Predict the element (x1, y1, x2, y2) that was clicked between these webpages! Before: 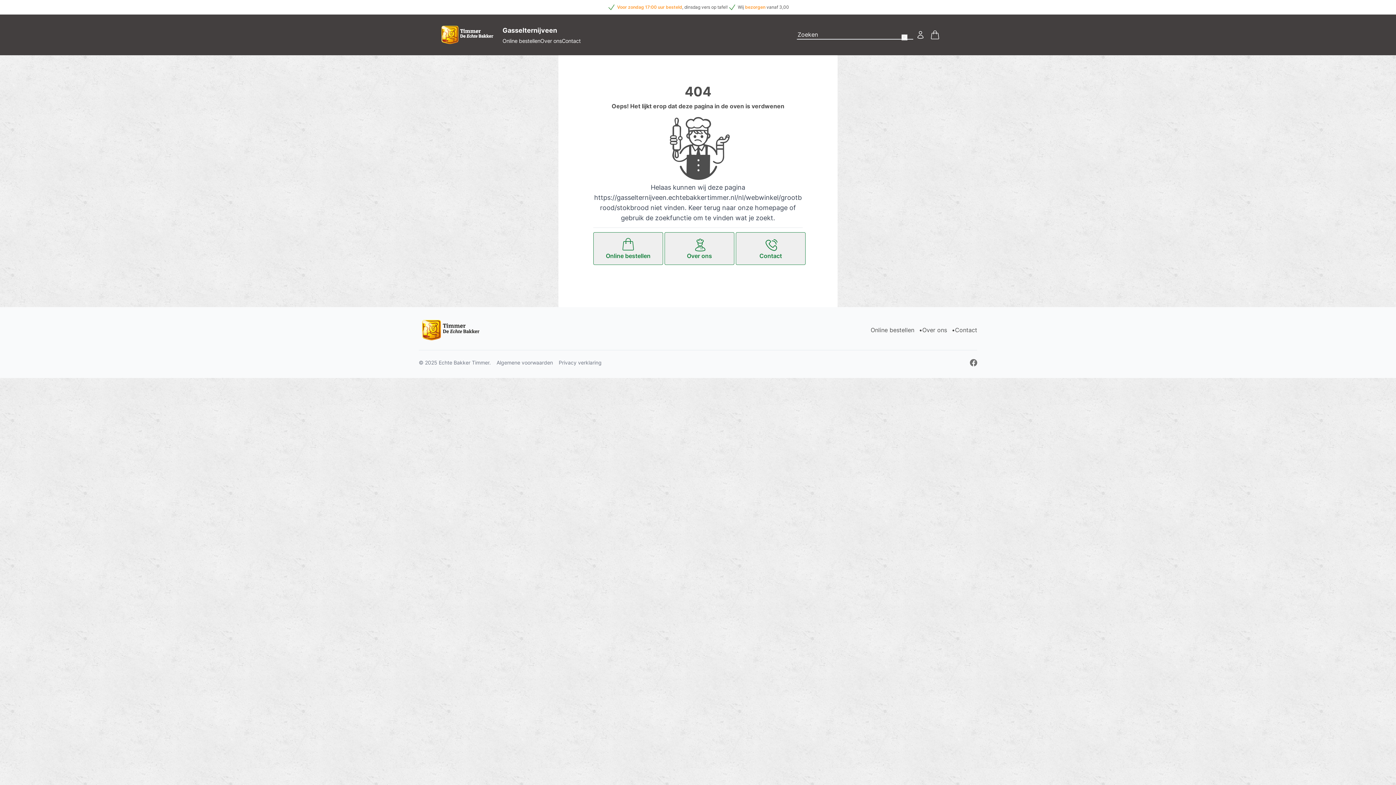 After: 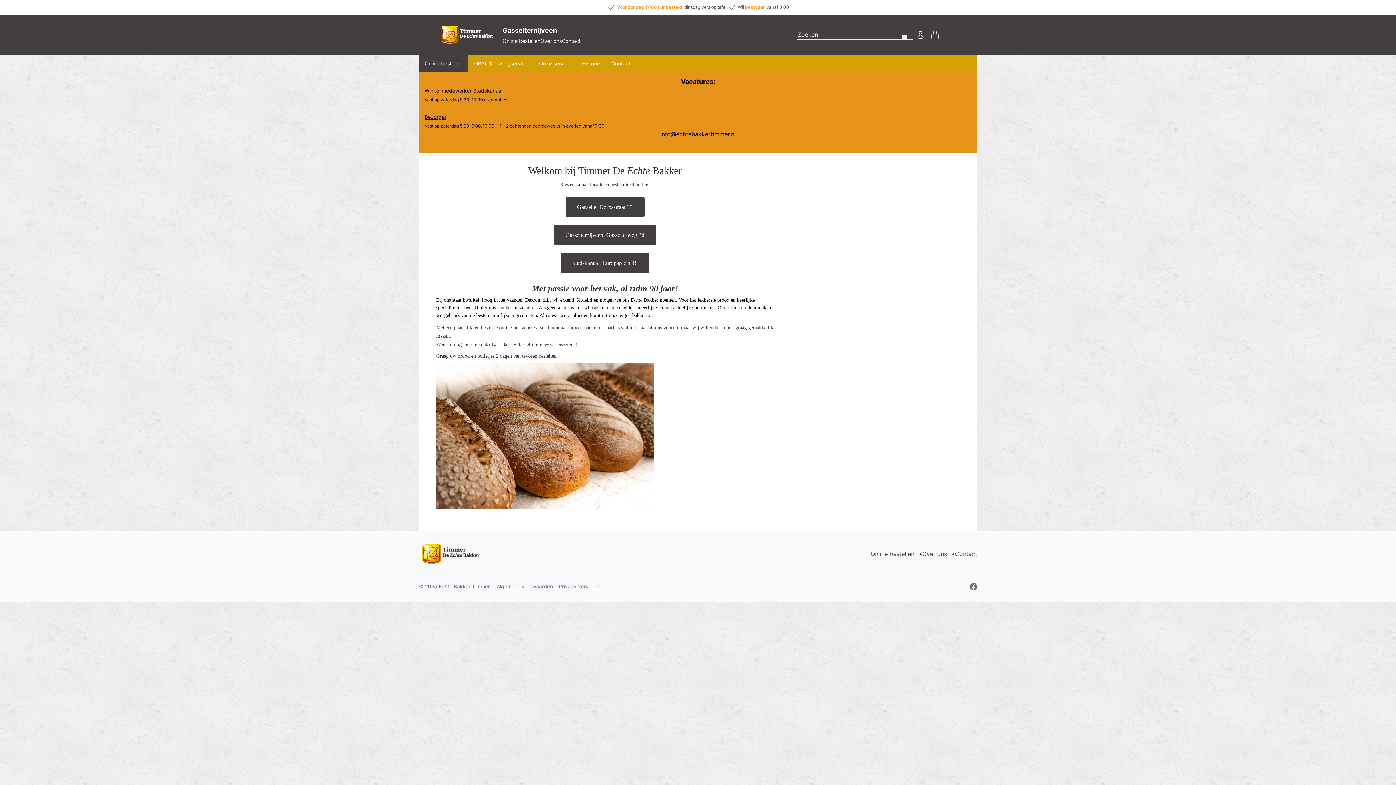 Action: bbox: (664, 232, 731, 265) label: Over ons